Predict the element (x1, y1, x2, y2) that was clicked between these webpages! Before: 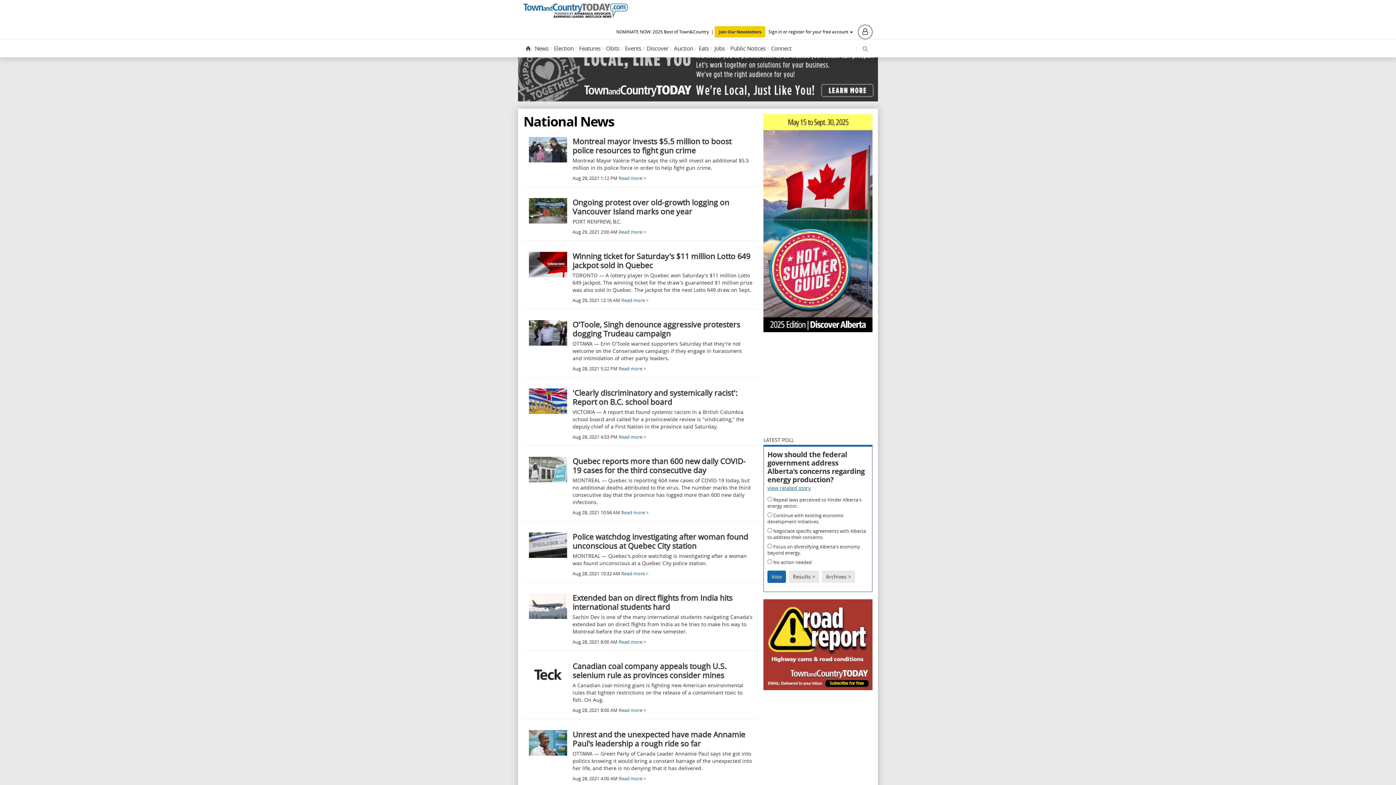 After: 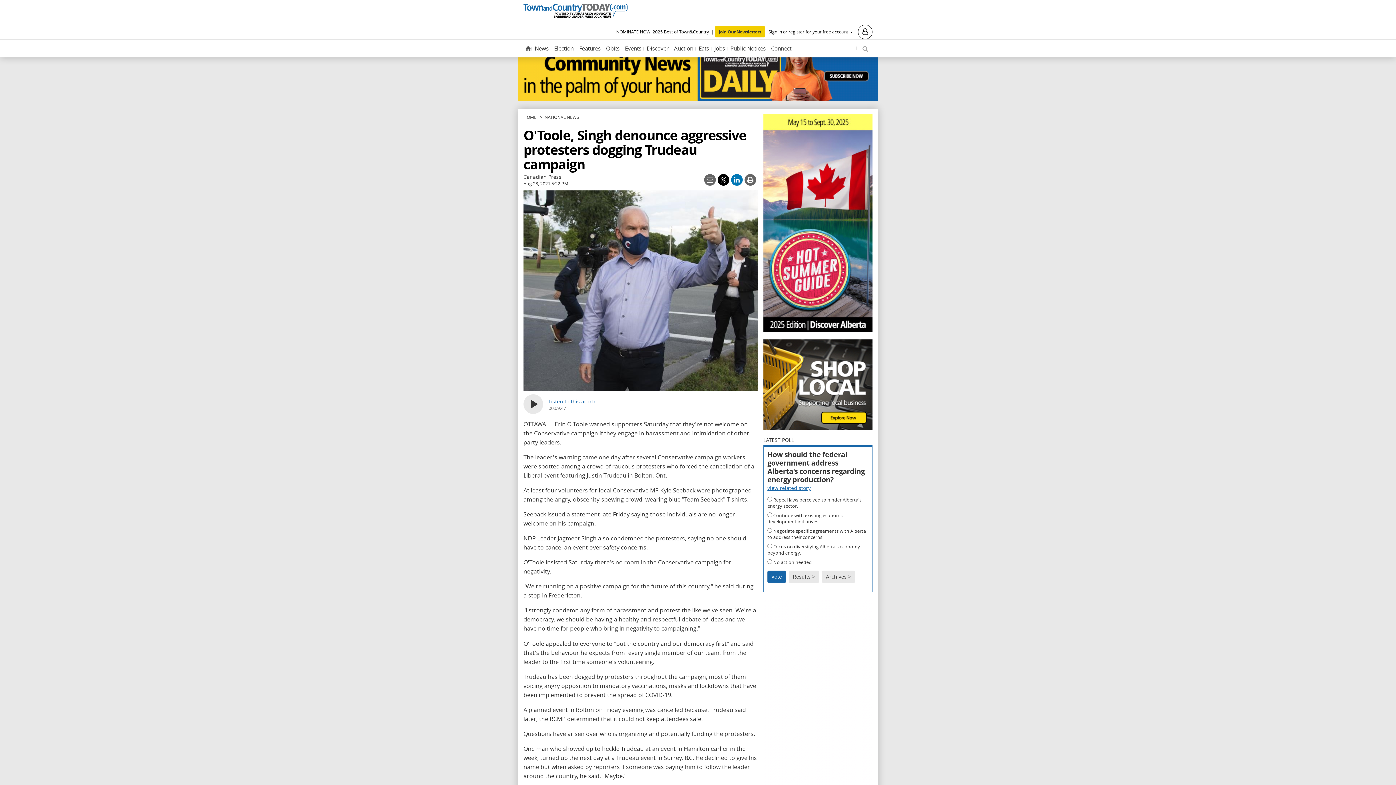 Action: label: 	
O'Toole, Singh denounce aggressive protesters dogging Trudeau campaign
OTTAWA — Erin O'Toole warned supporters Saturday that they're not welcome on the Conservative campaign if they engage in harassment and intimidation of other party leaders.
Aug 28, 2021 5:22 PM Read more > bbox: (523, 314, 758, 377)